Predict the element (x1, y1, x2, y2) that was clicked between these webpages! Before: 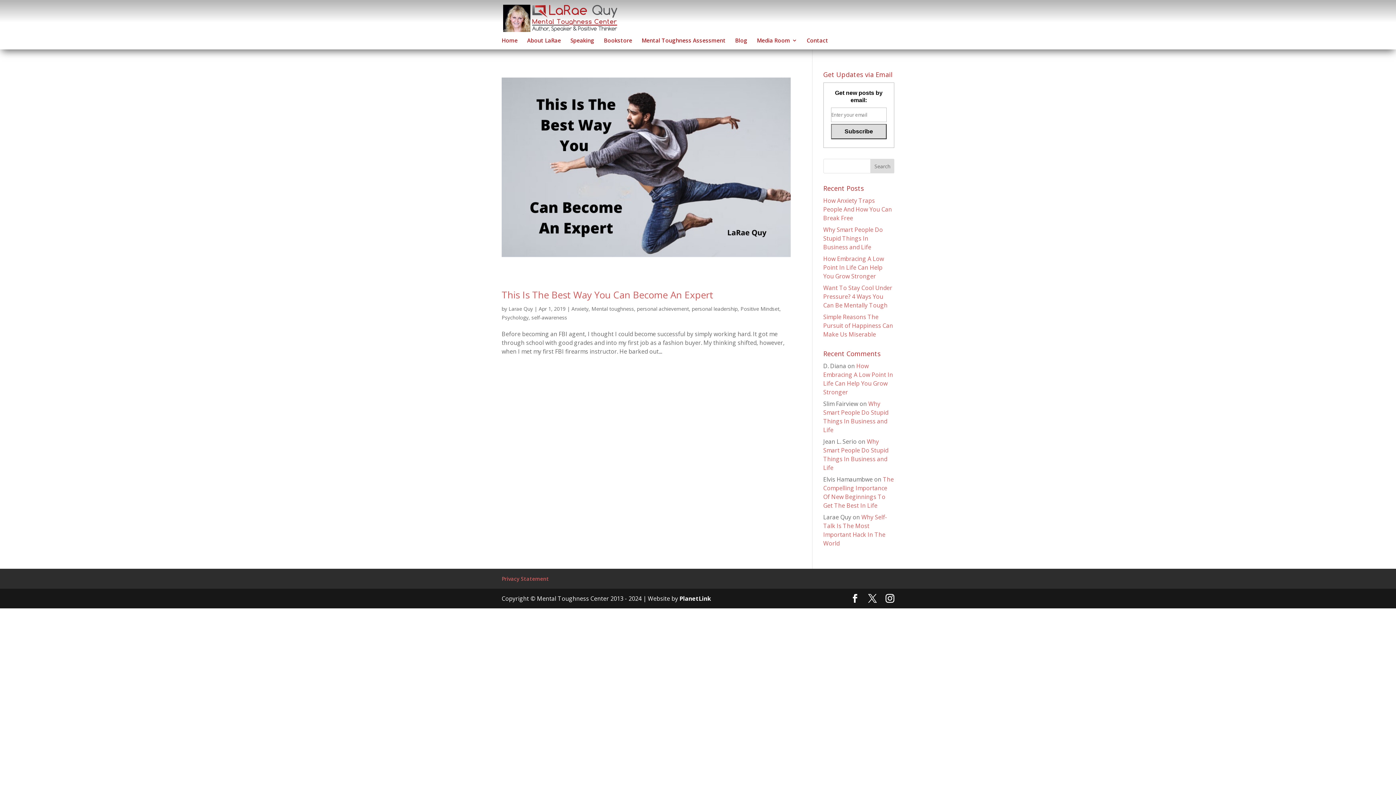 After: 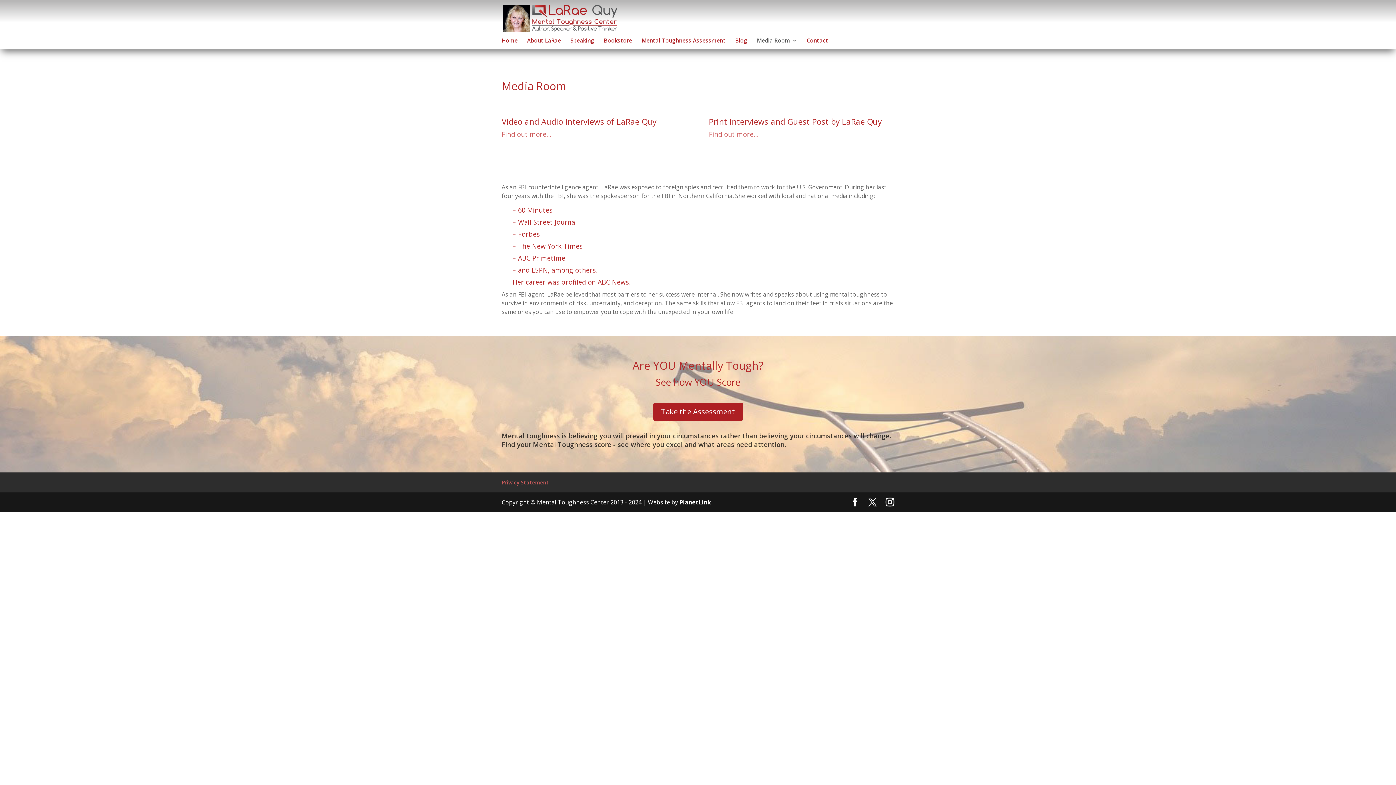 Action: bbox: (757, 37, 797, 49) label: Media Room